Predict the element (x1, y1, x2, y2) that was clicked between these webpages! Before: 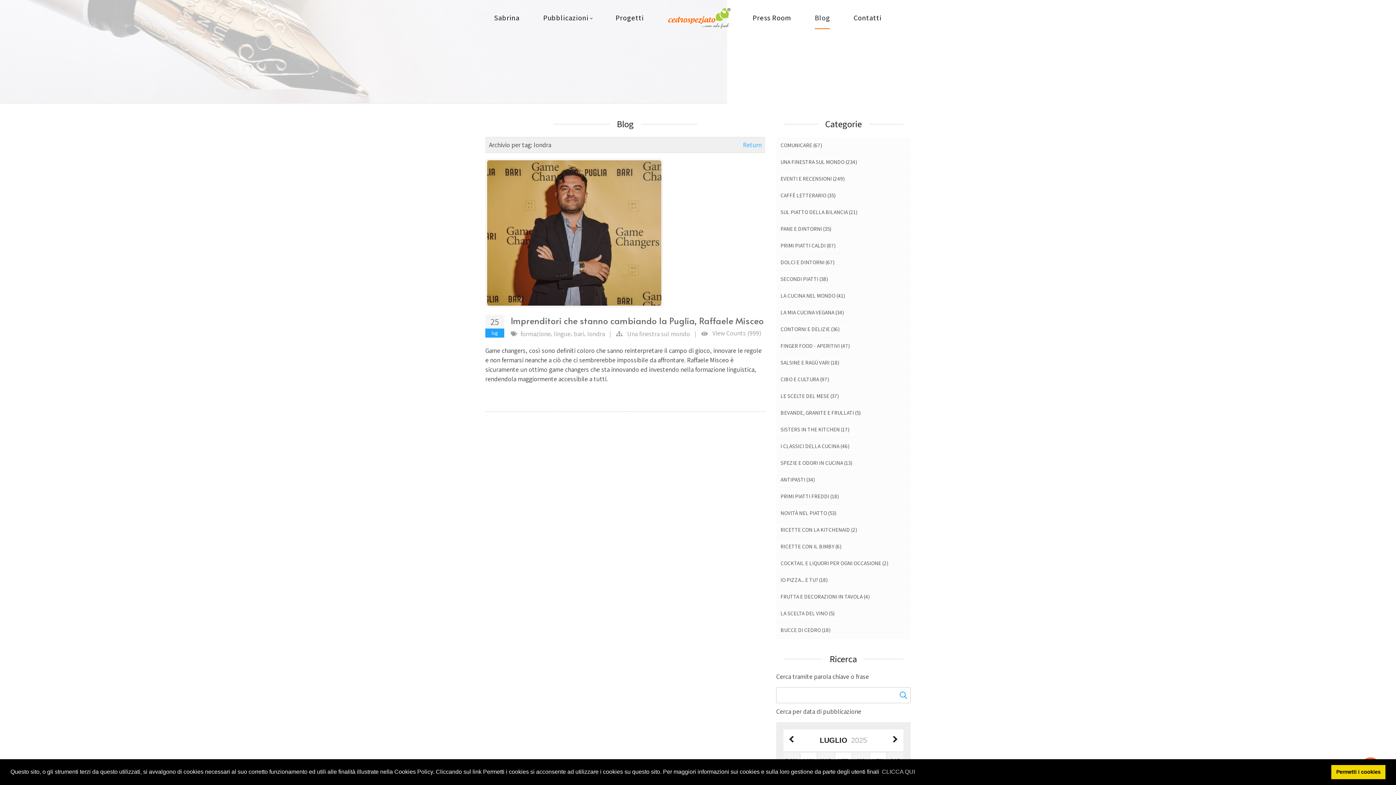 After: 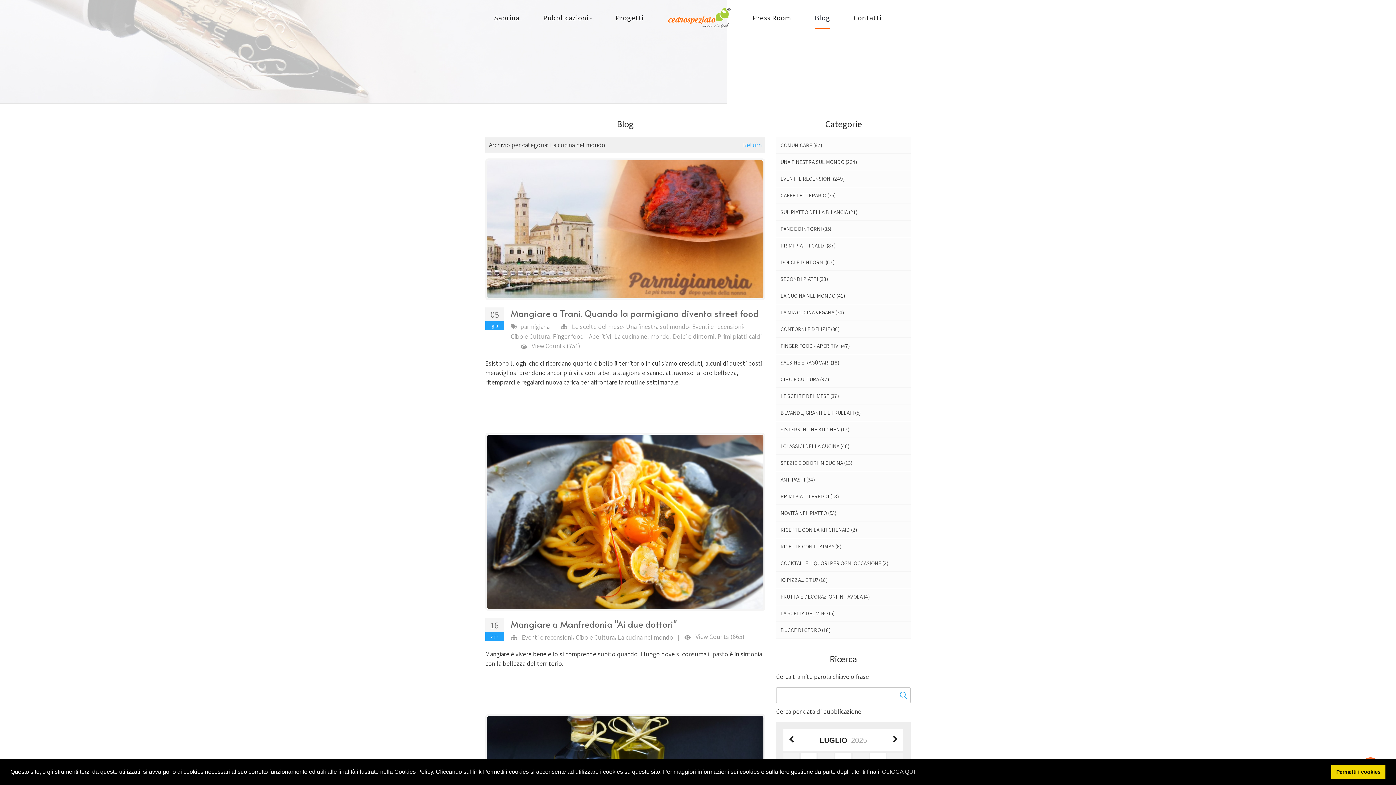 Action: bbox: (776, 287, 910, 304) label: LA CUCINA NEL MONDO (41)